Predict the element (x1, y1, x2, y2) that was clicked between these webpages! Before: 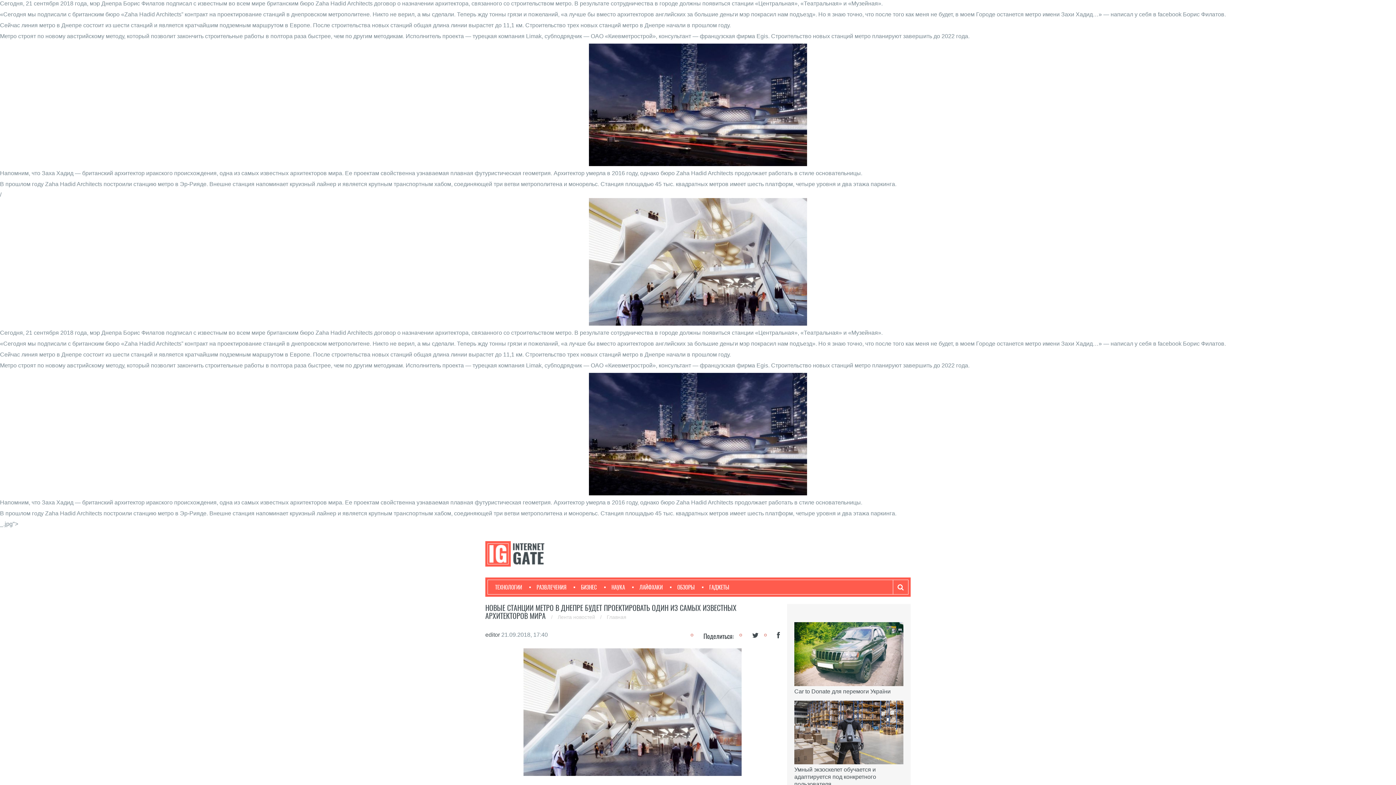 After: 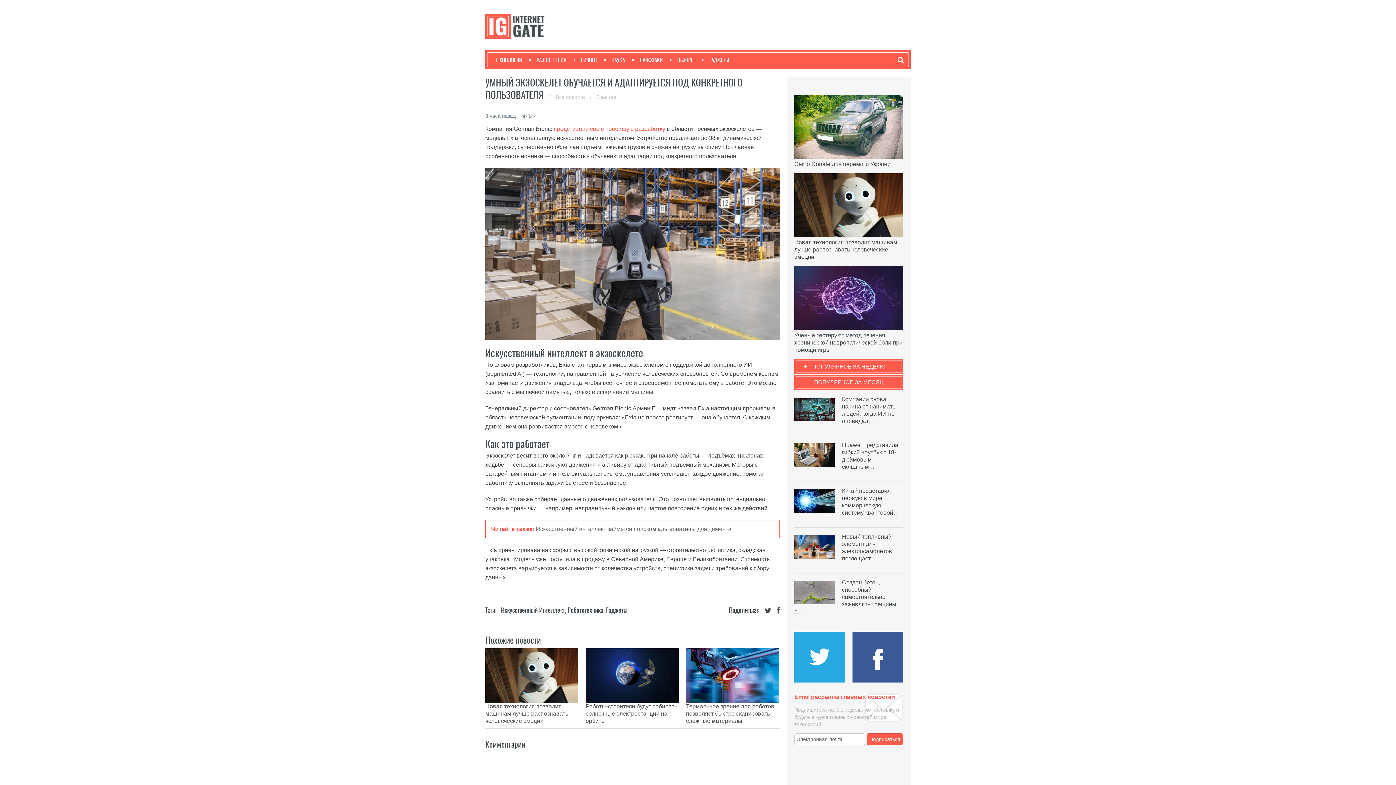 Action: bbox: (794, 729, 903, 788) label: Умный экзоскелет обучается и адаптируется под конкретного пользователя